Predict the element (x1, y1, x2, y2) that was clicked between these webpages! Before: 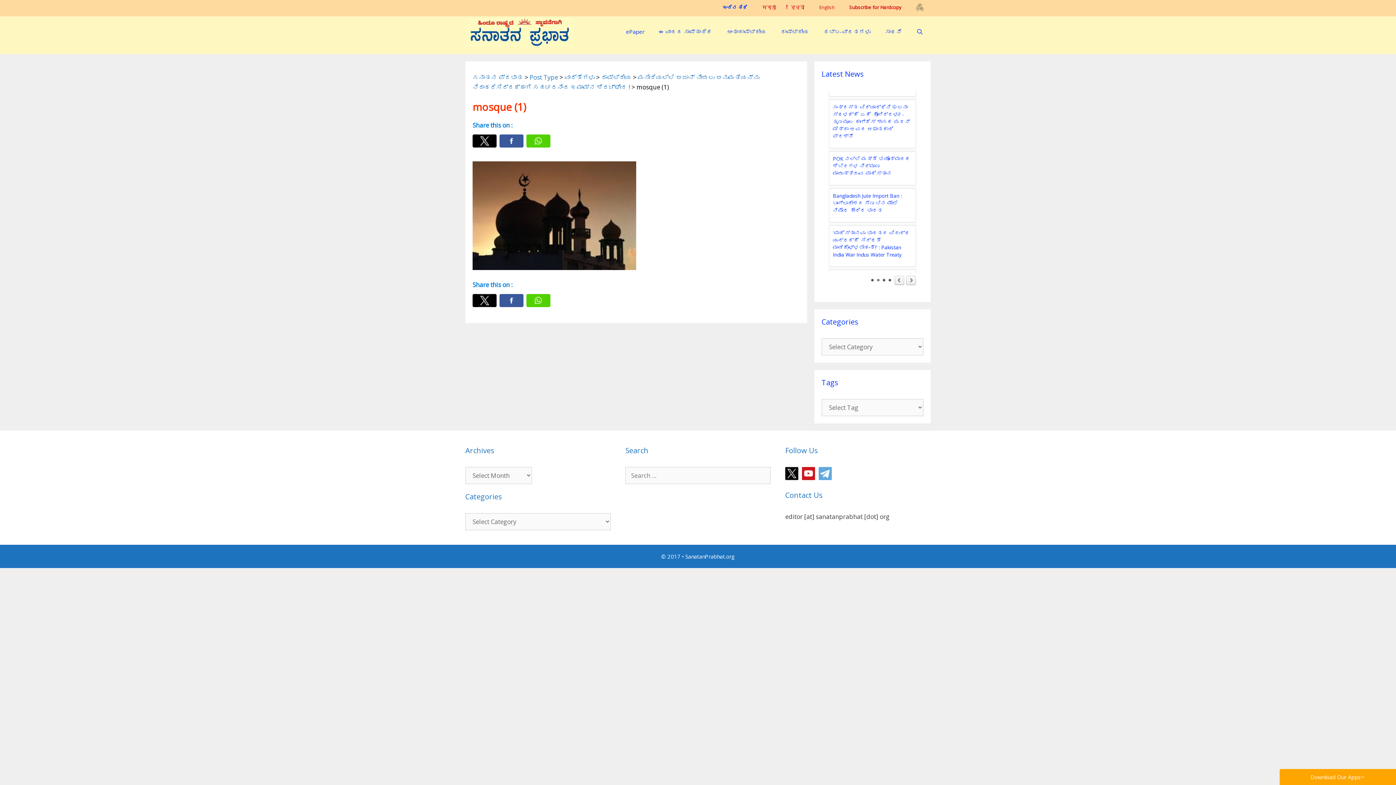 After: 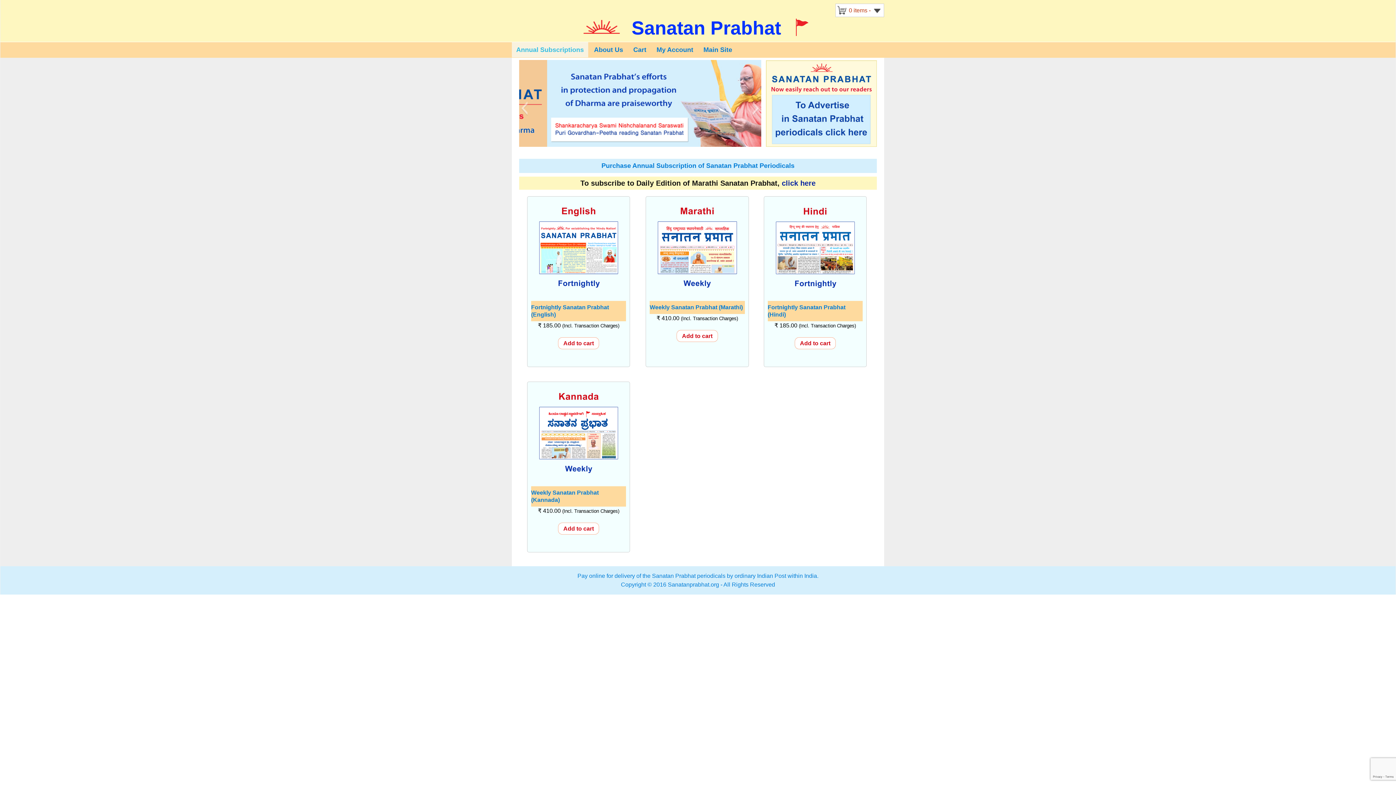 Action: bbox: (842, 0, 909, 14) label: Subscribe for Hardcopy